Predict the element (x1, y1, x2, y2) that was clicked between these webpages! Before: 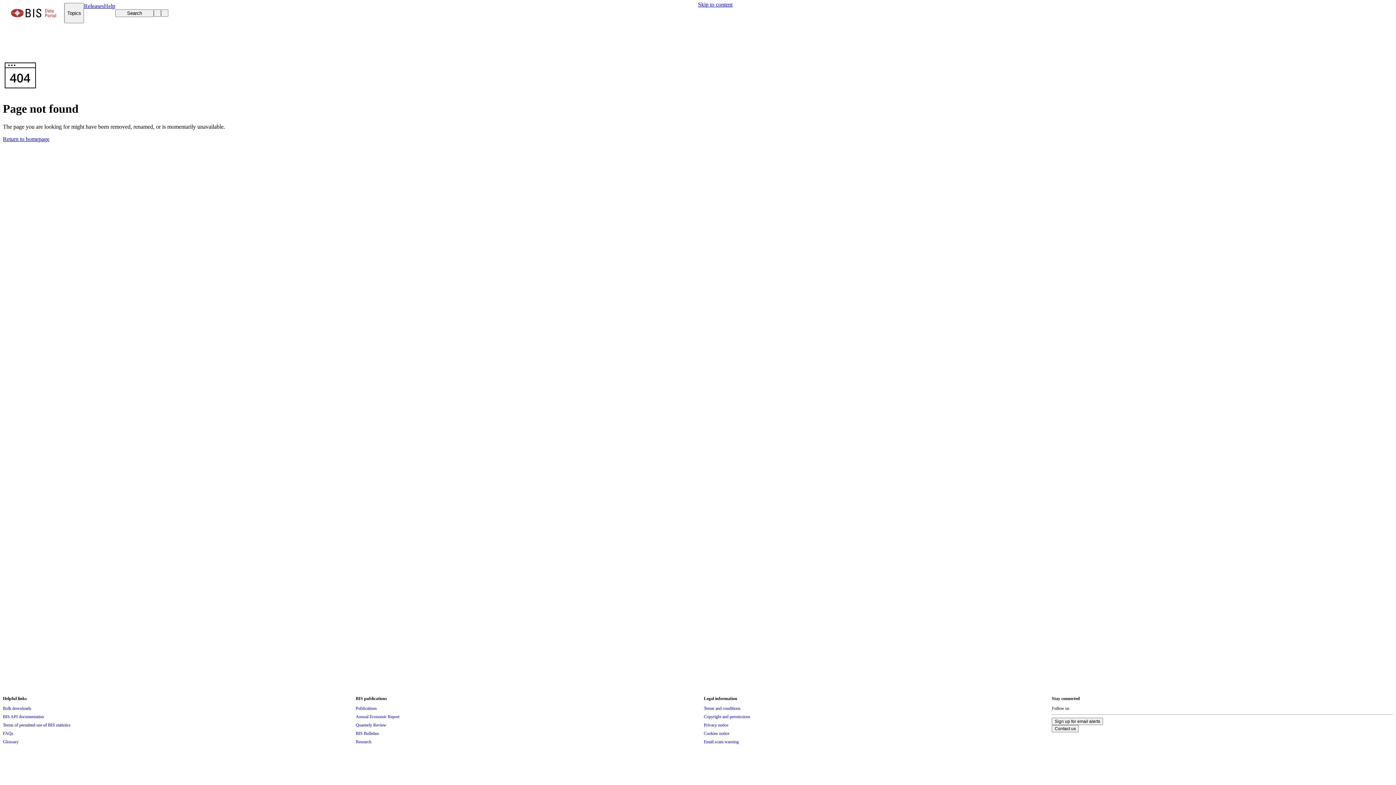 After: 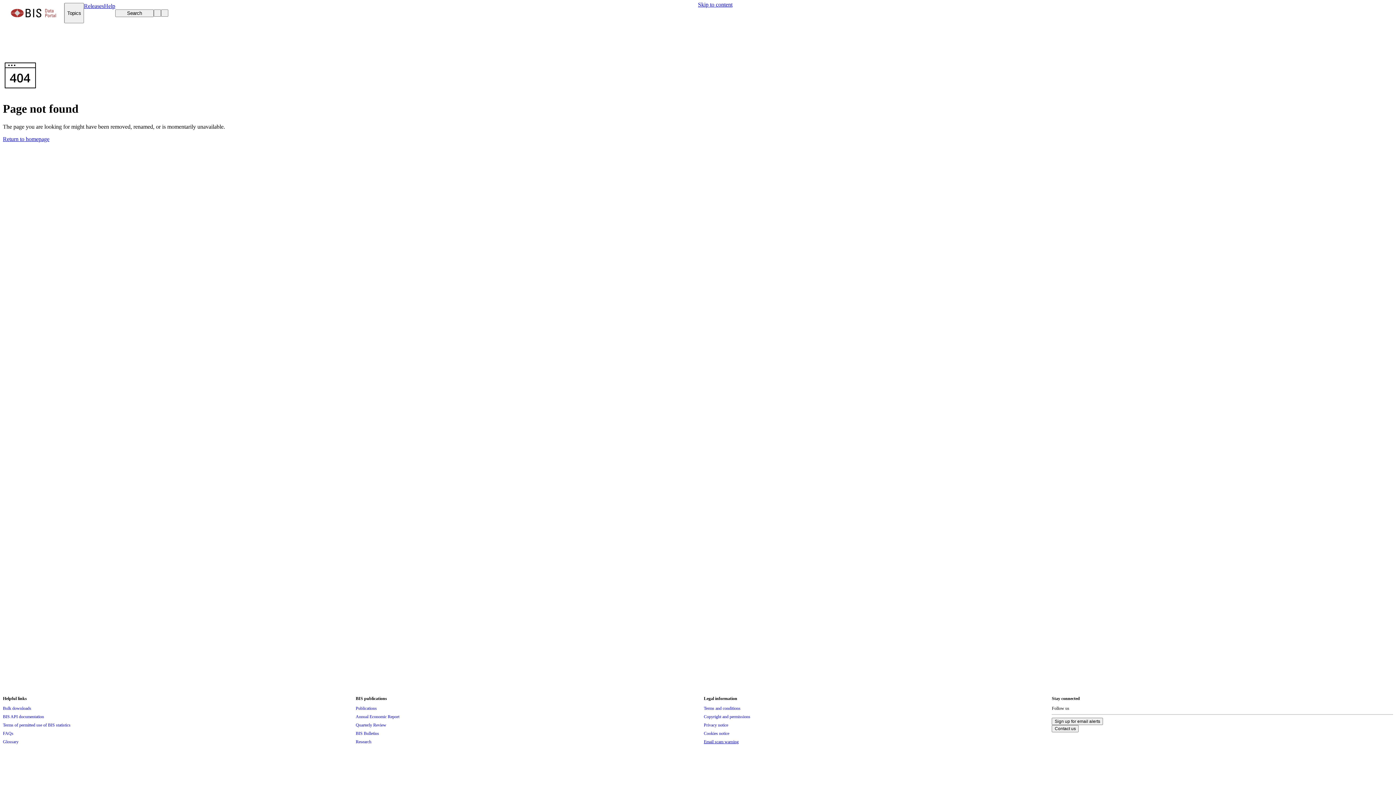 Action: label: Email scam warning bbox: (704, 738, 738, 746)